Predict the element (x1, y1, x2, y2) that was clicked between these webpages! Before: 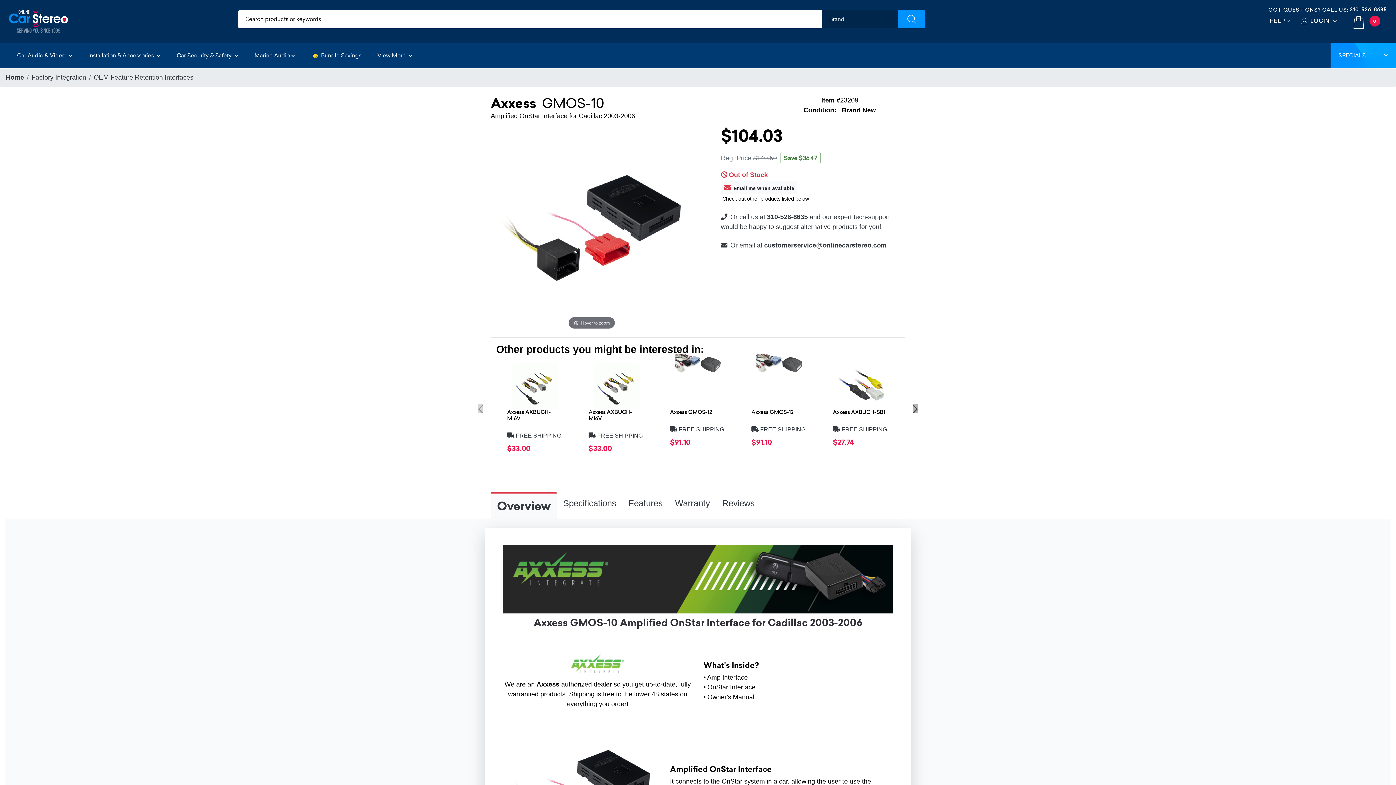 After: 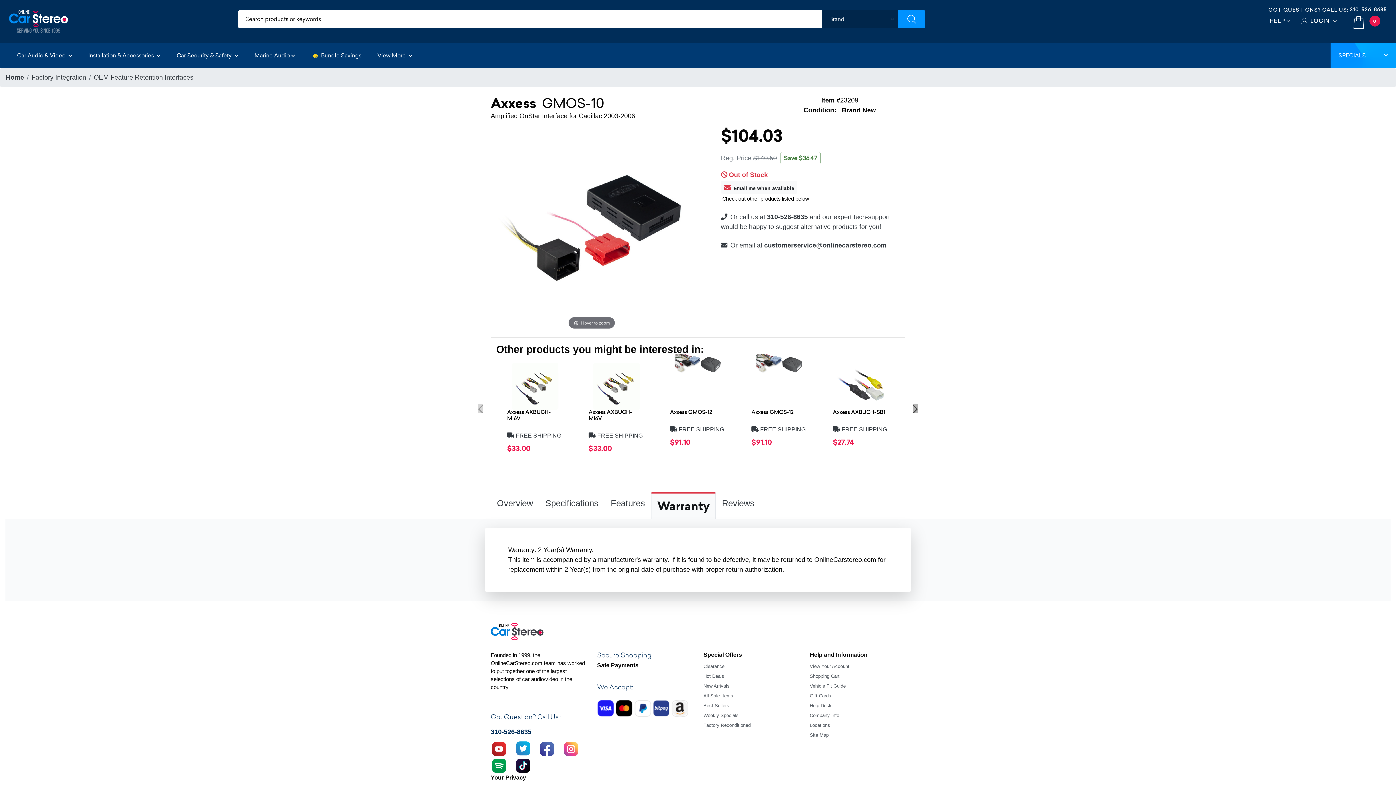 Action: label: Warranty bbox: (669, 492, 716, 519)